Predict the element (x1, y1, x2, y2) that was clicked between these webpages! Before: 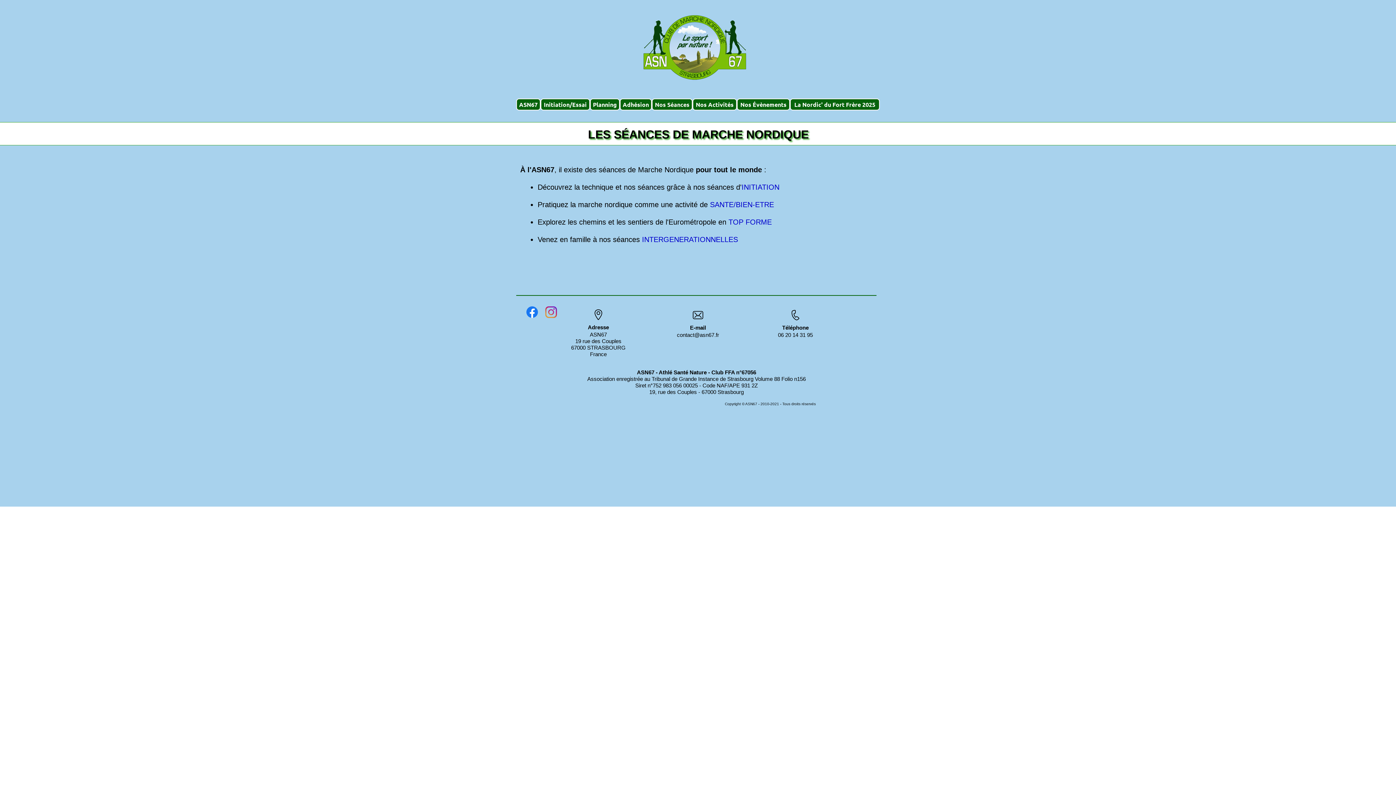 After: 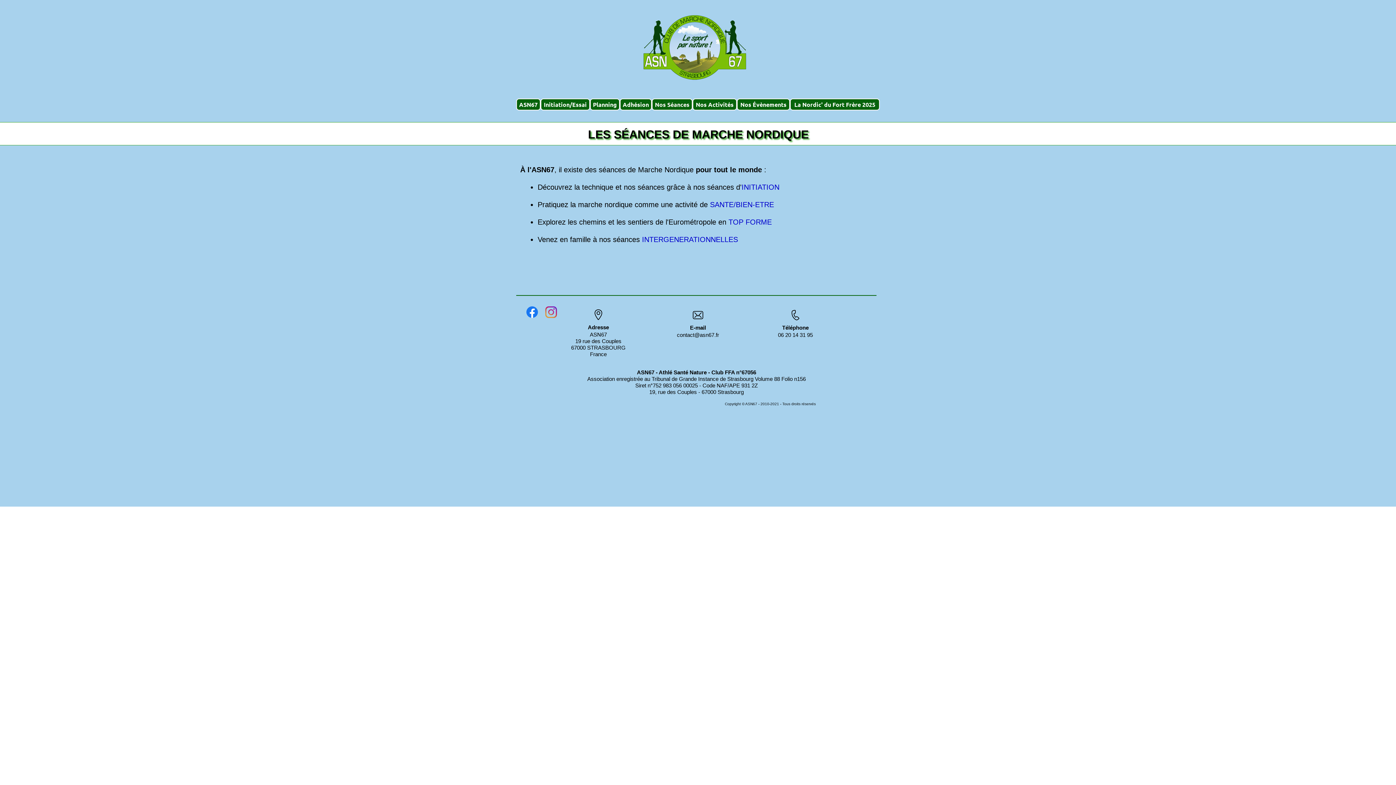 Action: label: contact@asn67.fr bbox: (677, 332, 719, 338)